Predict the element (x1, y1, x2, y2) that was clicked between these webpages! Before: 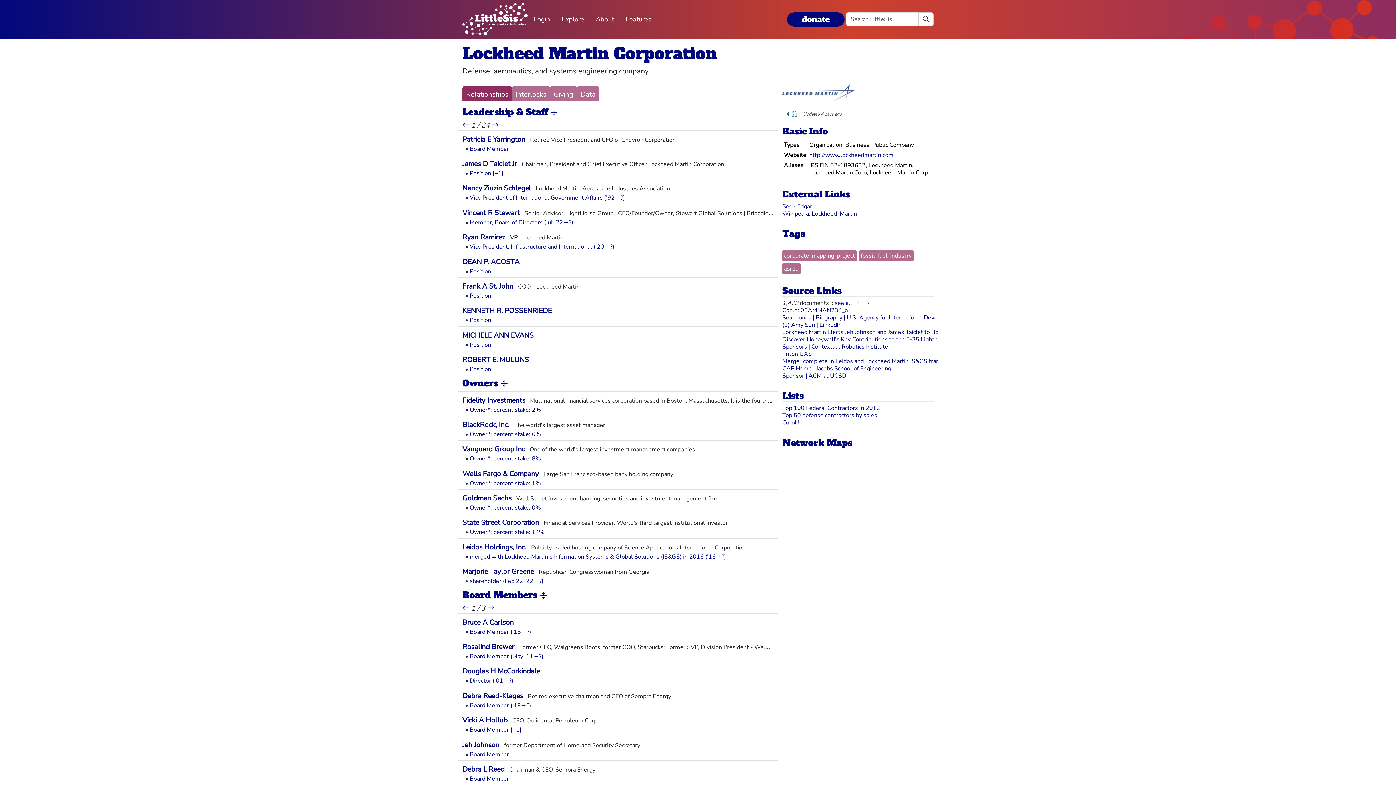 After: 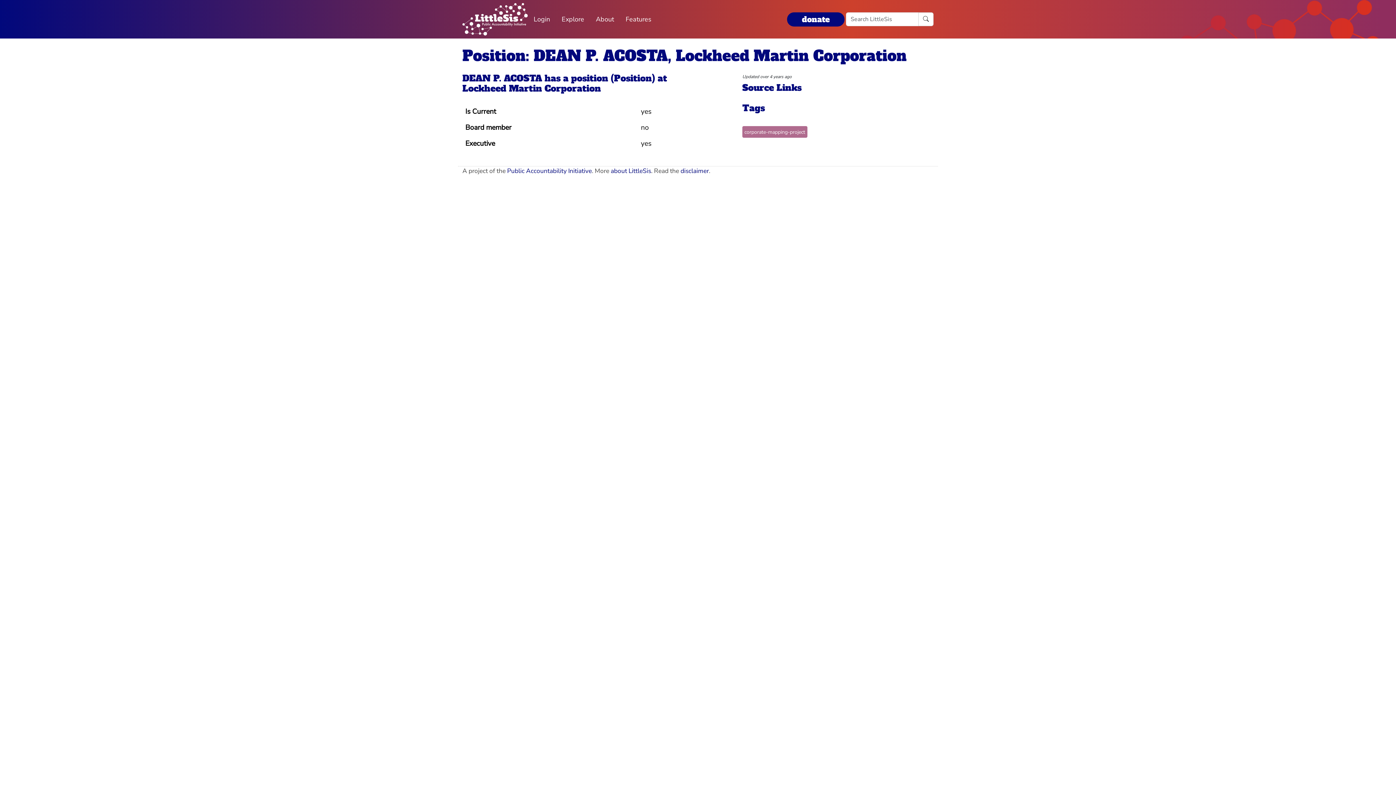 Action: label: Position bbox: (469, 267, 491, 275)